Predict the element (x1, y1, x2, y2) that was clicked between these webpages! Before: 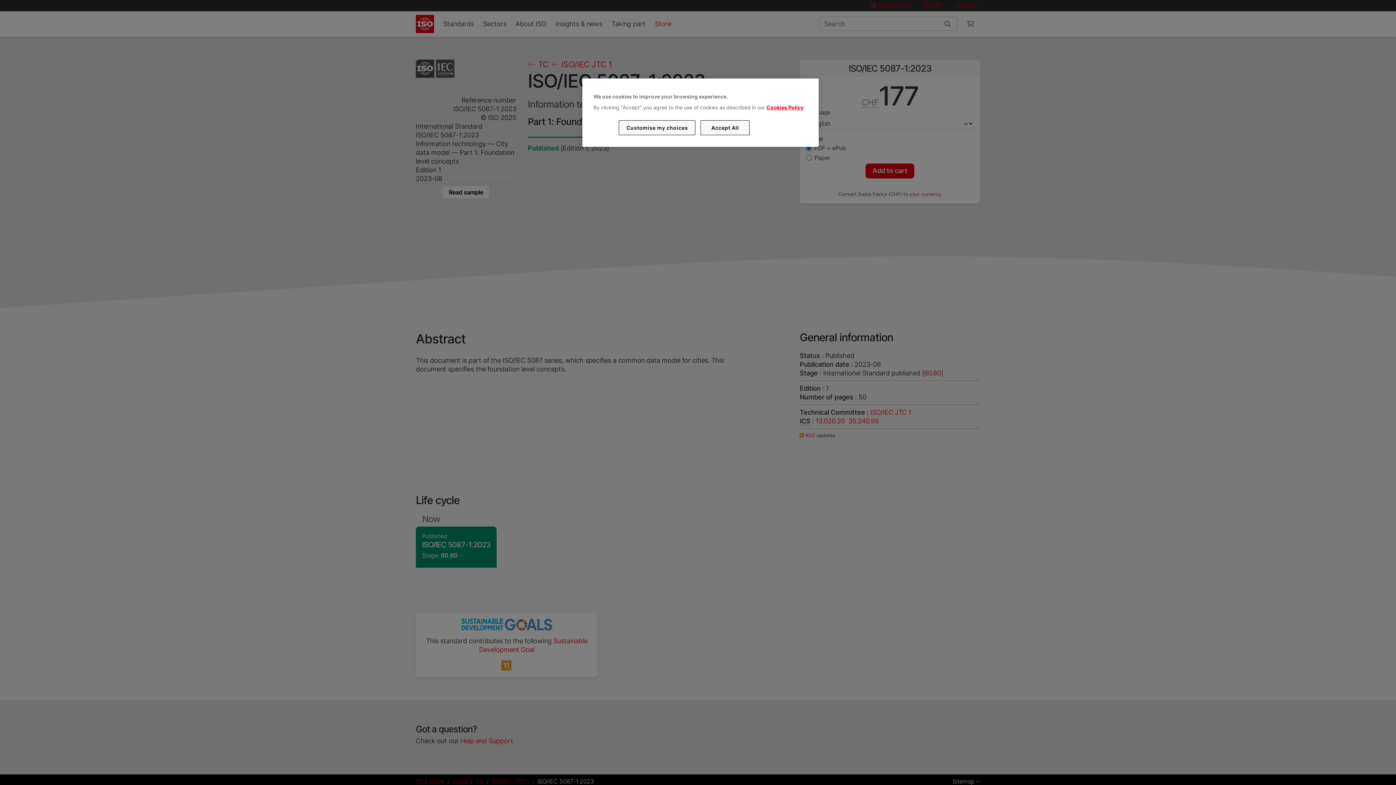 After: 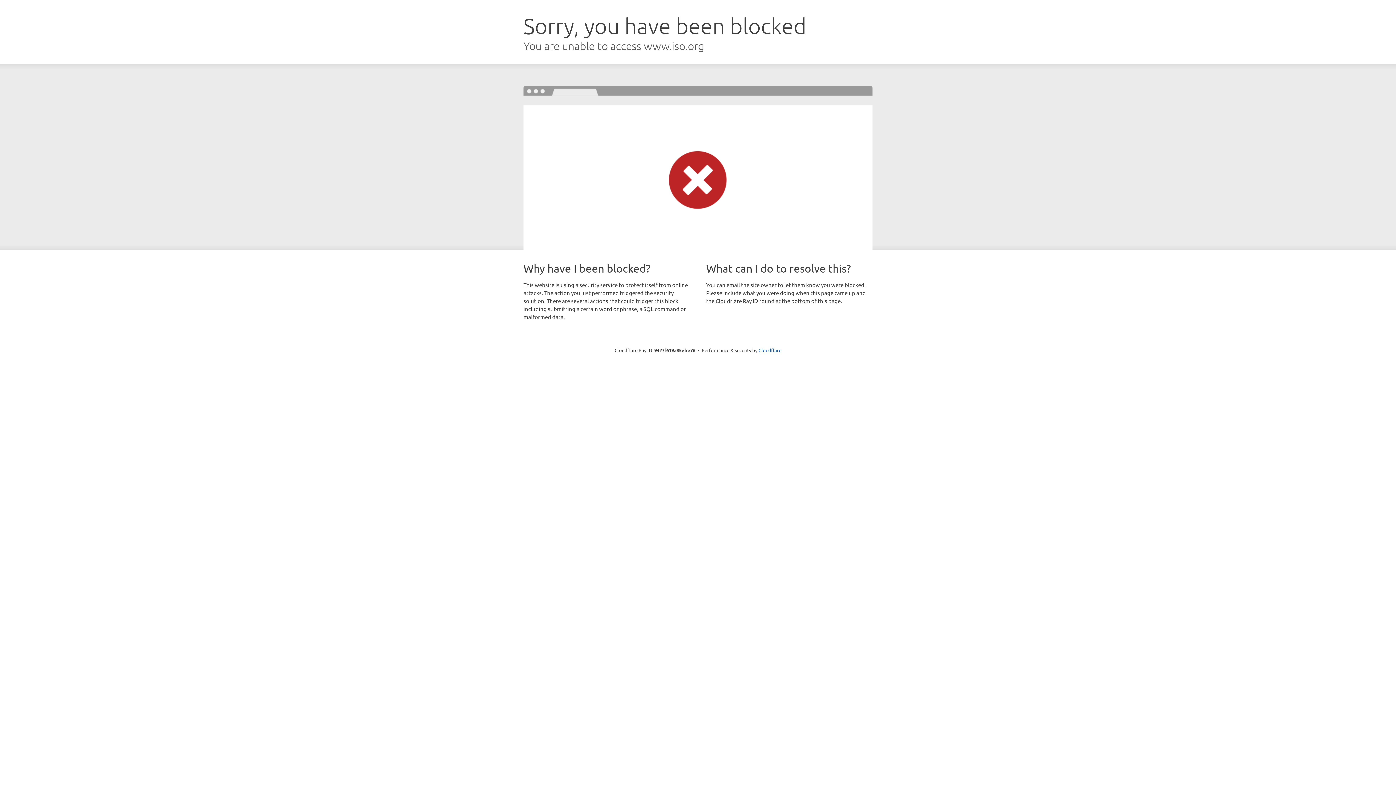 Action: label: Cookies Policy bbox: (766, 104, 803, 110)